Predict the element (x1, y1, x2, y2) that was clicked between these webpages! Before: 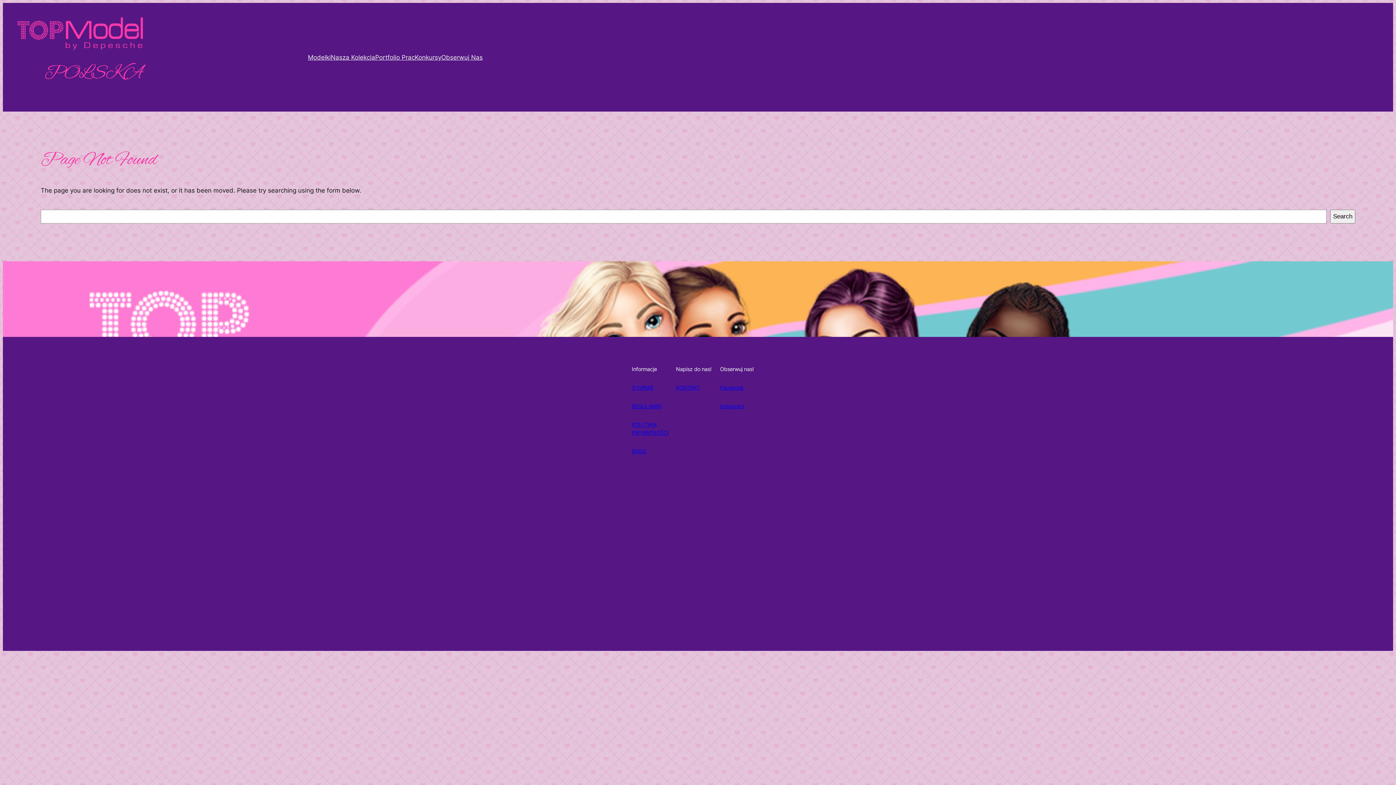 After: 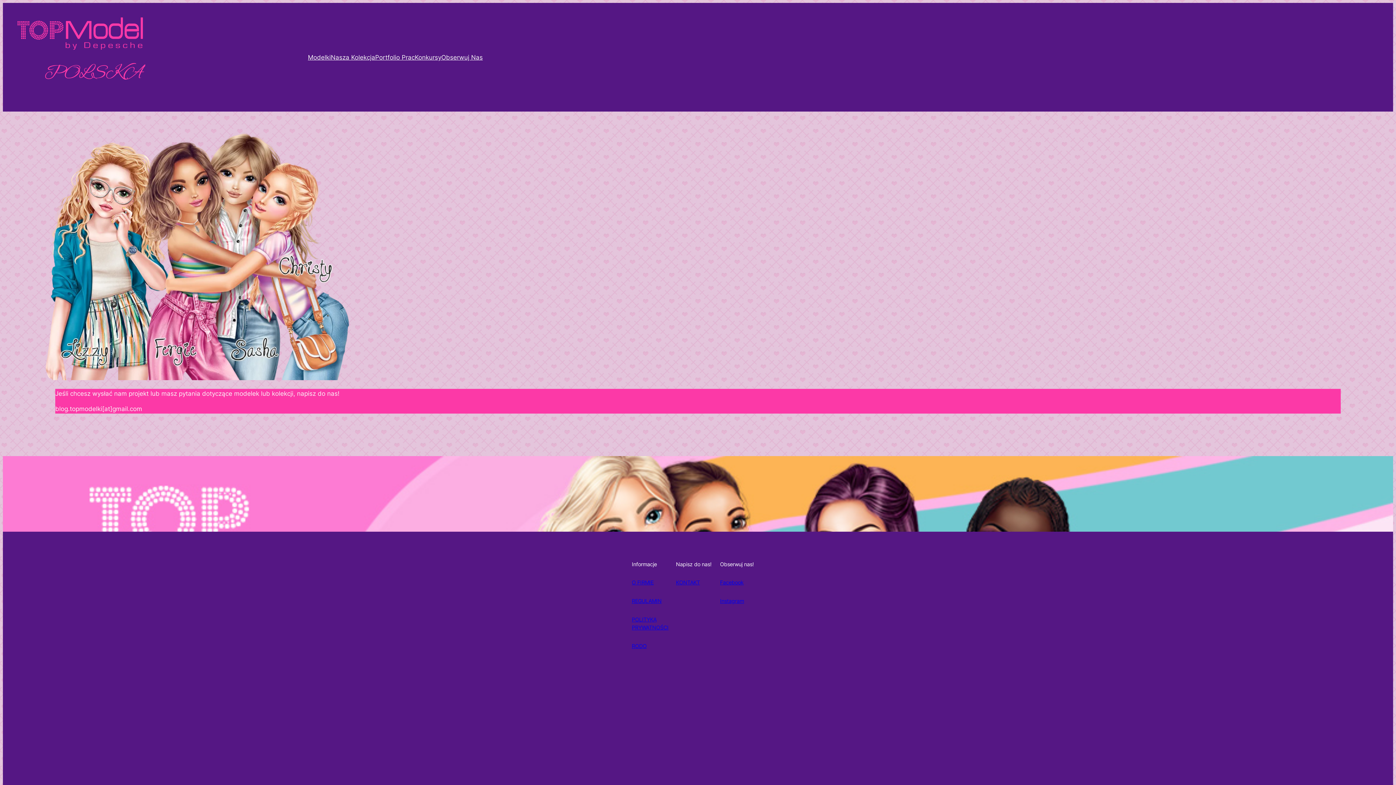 Action: label: KONTAKT bbox: (676, 384, 700, 390)